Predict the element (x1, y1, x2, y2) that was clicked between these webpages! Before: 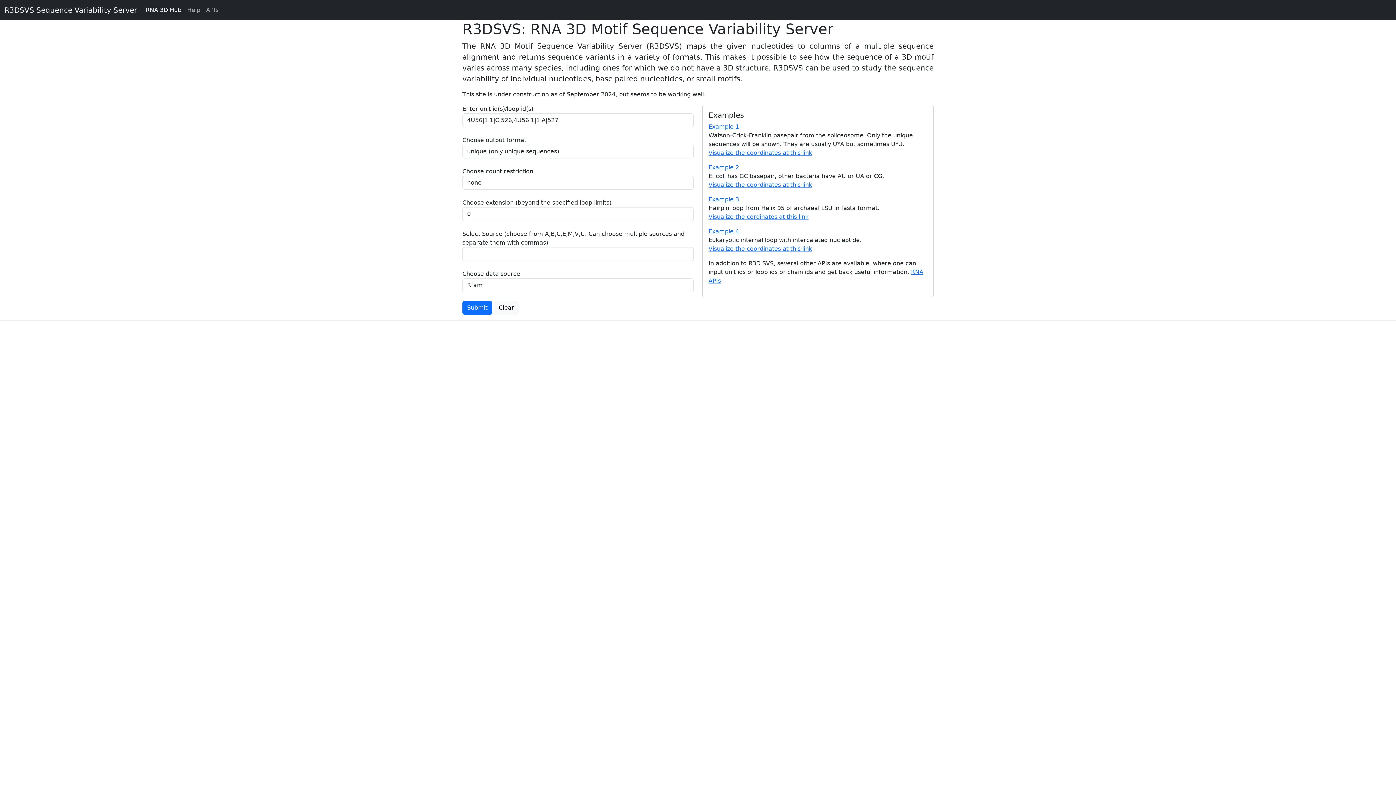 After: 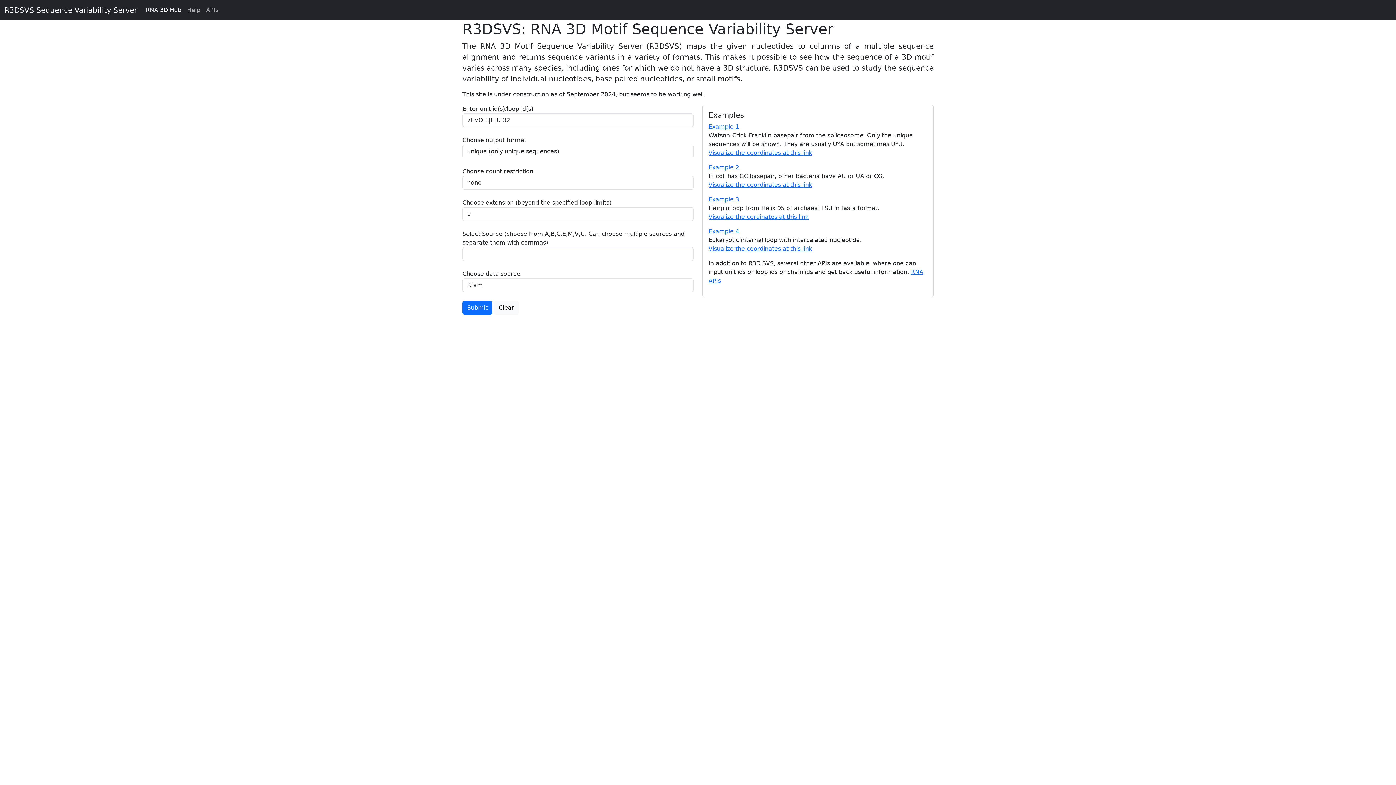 Action: bbox: (708, 123, 739, 130) label: Example 1